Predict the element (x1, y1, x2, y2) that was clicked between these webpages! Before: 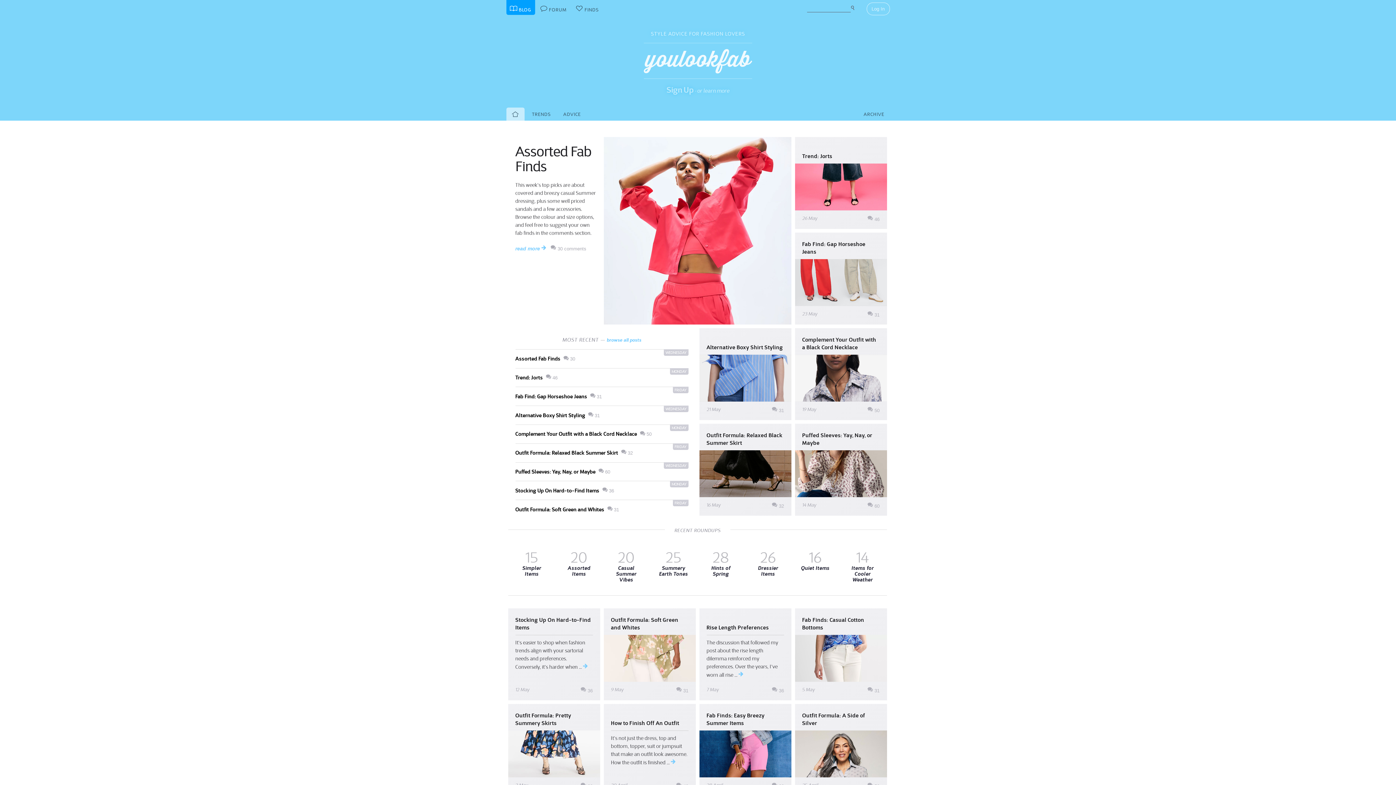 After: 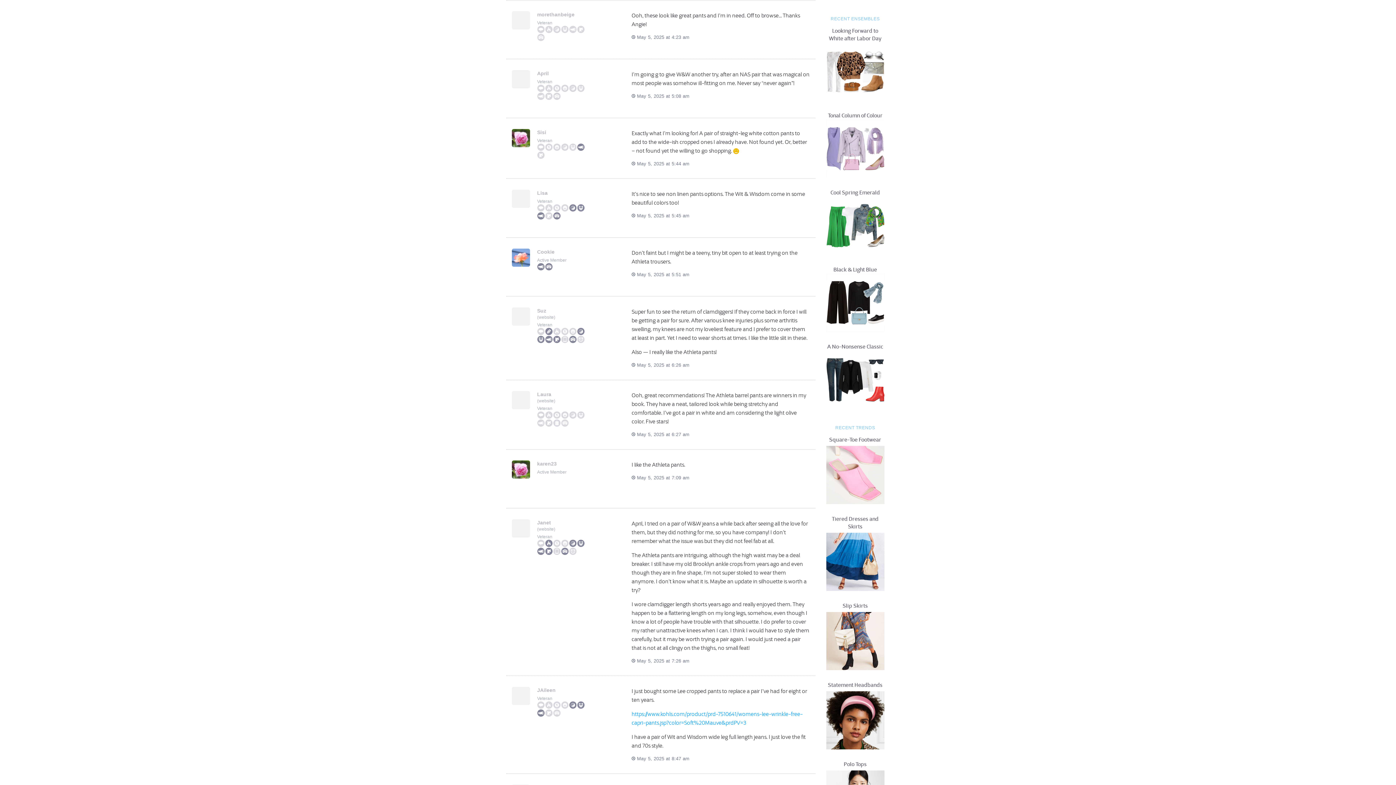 Action: bbox: (867, 687, 879, 693) label:  31